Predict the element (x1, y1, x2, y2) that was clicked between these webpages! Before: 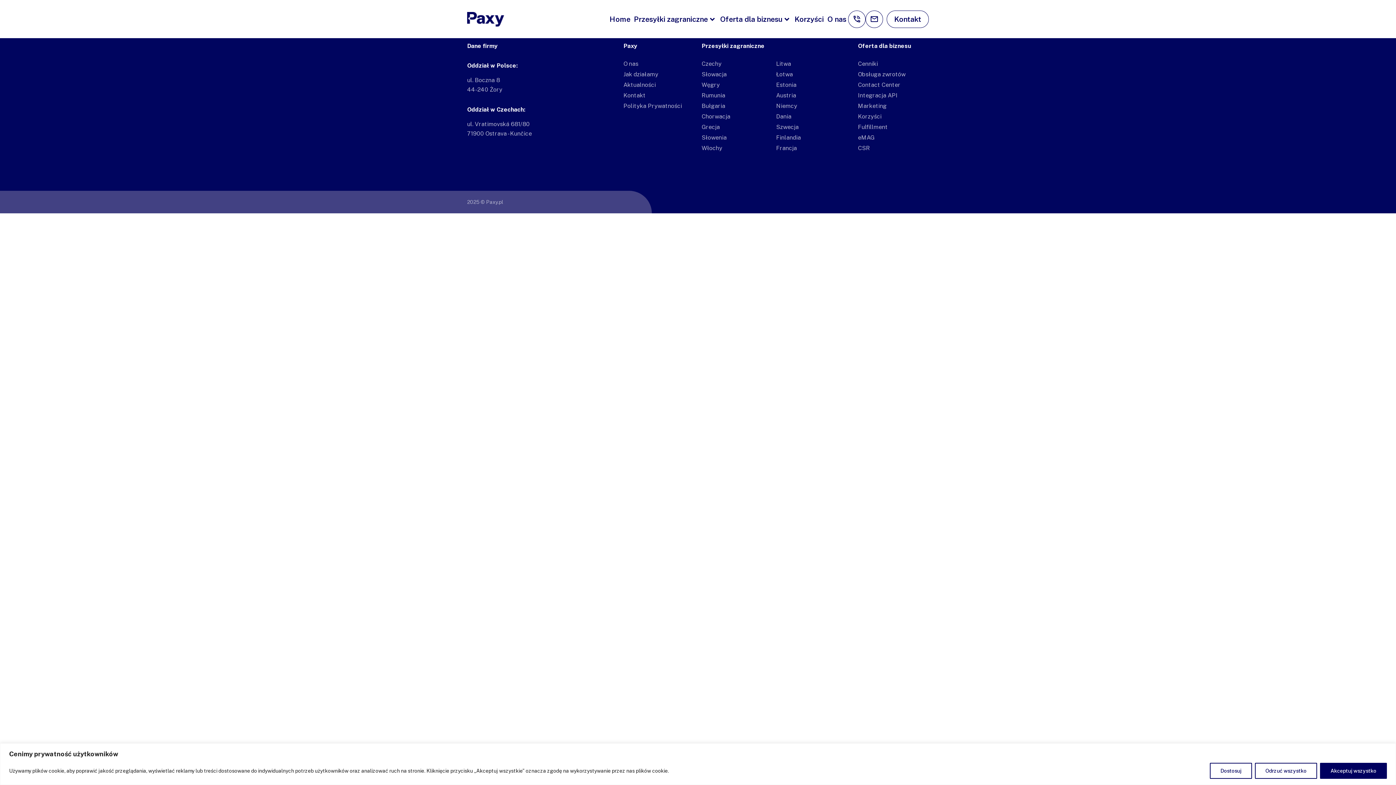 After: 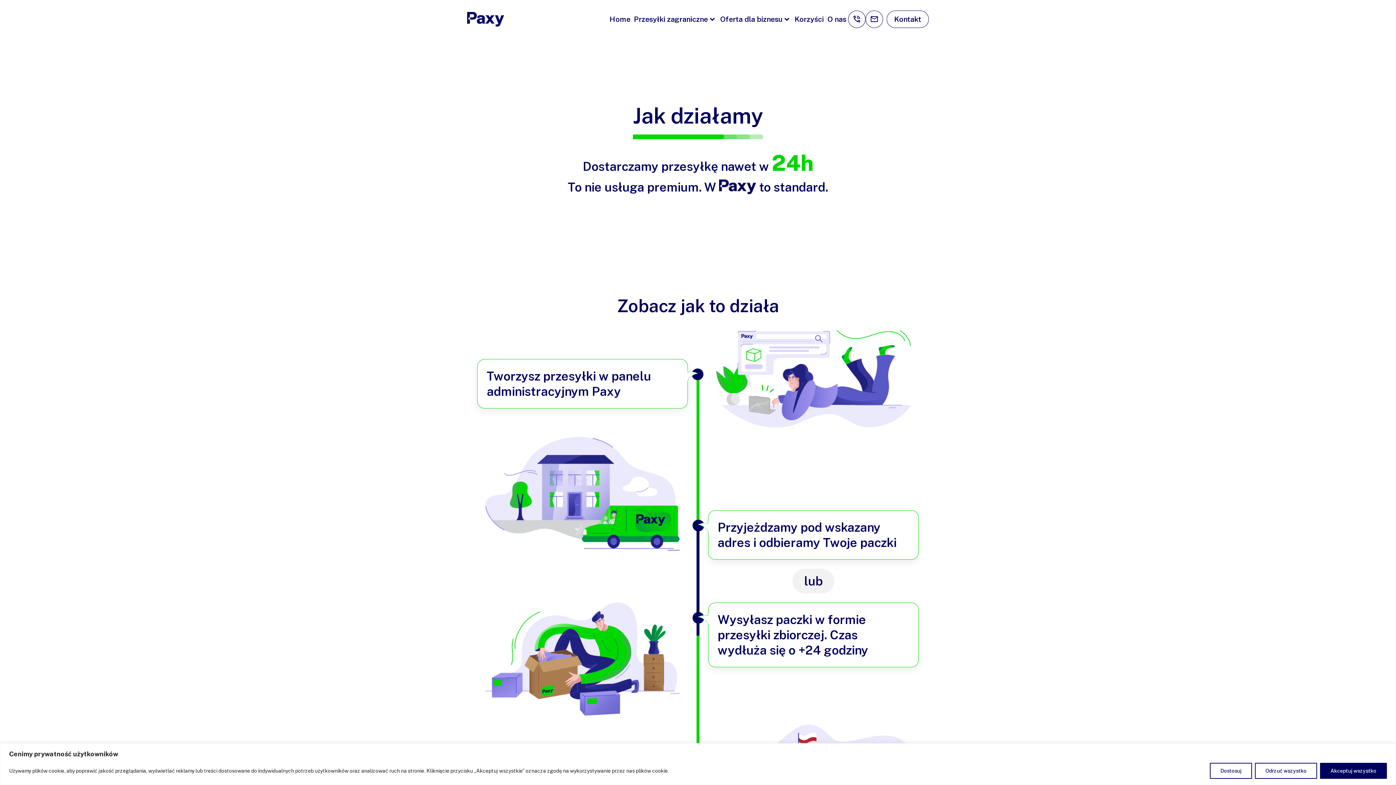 Action: label: Jak działamy bbox: (623, 70, 658, 78)